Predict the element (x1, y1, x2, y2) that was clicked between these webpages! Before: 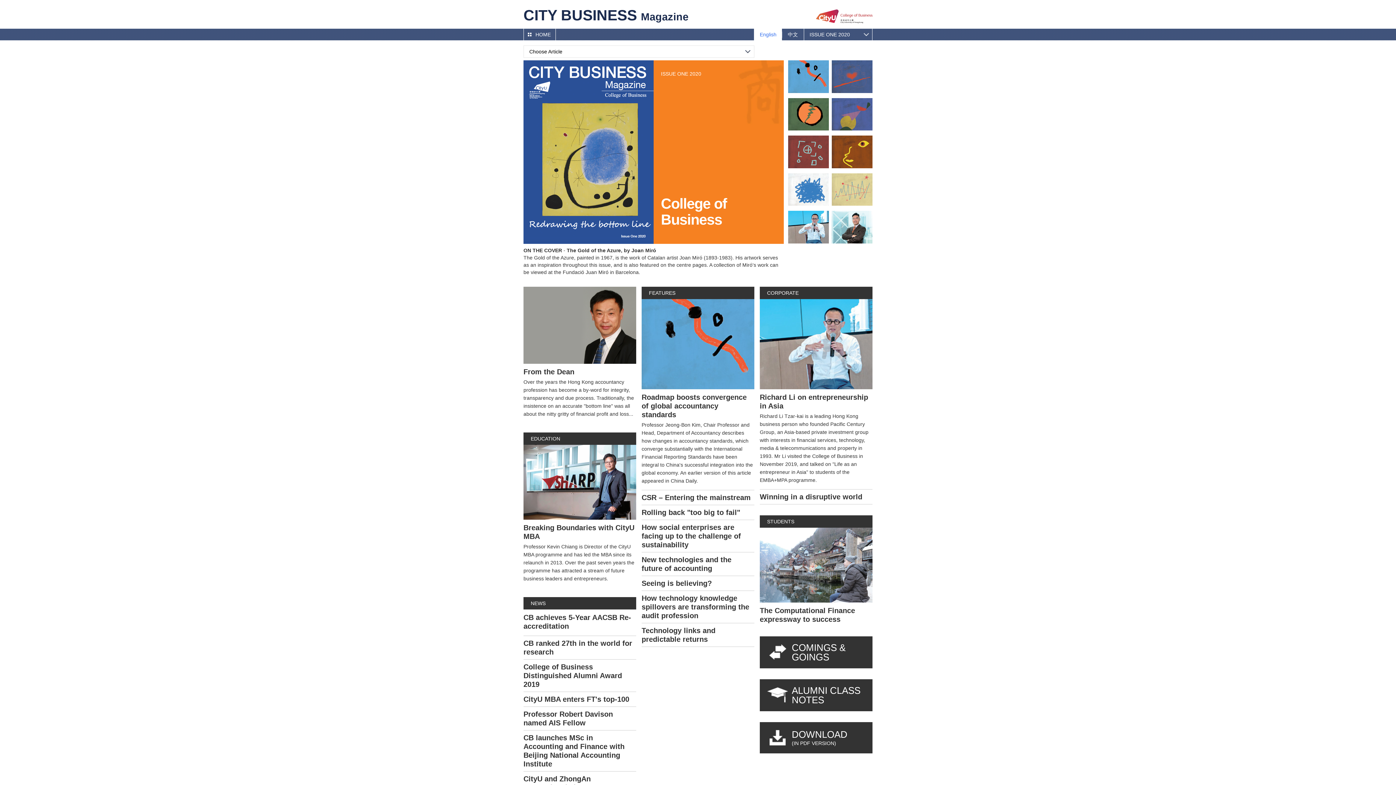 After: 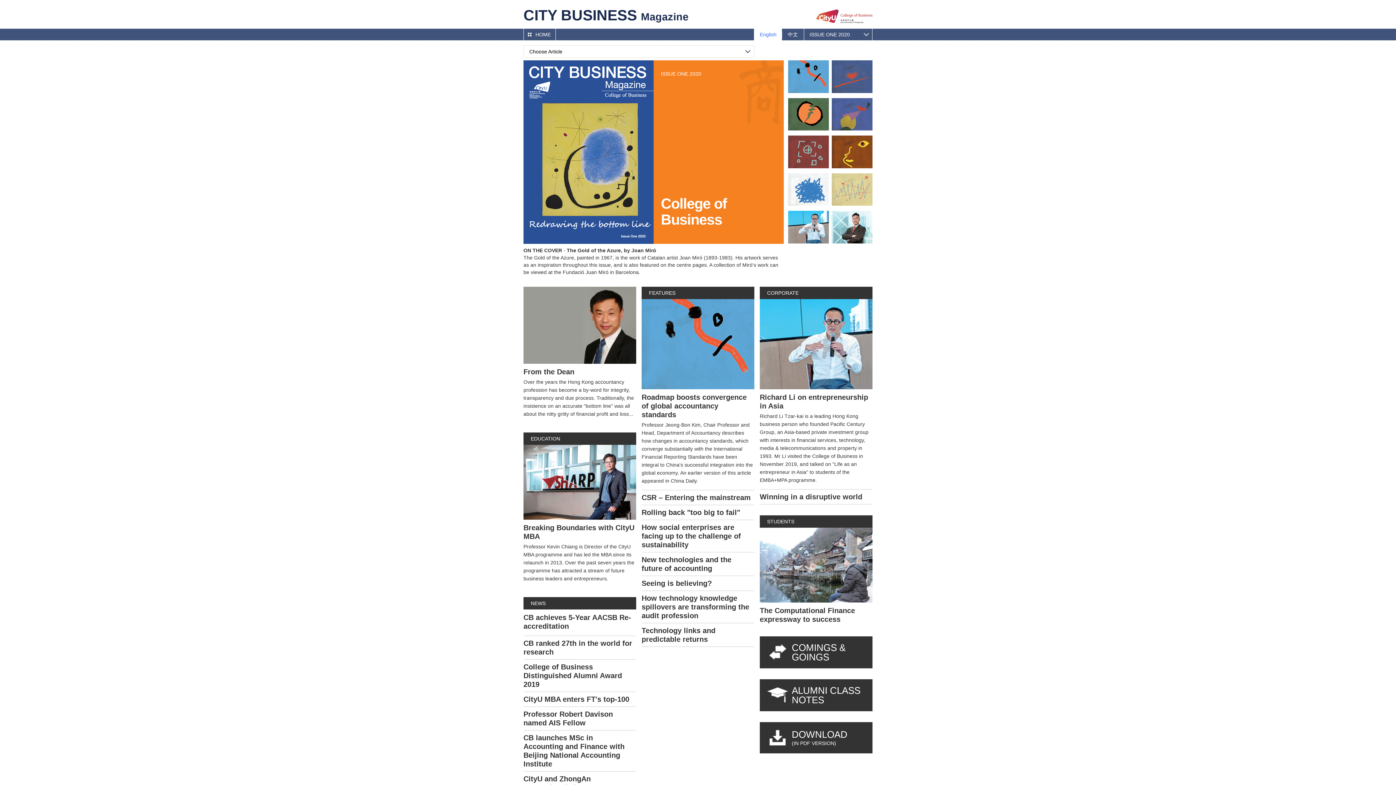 Action: bbox: (641, 299, 754, 419) label: Roadmap boosts convergence of global accountancy standards